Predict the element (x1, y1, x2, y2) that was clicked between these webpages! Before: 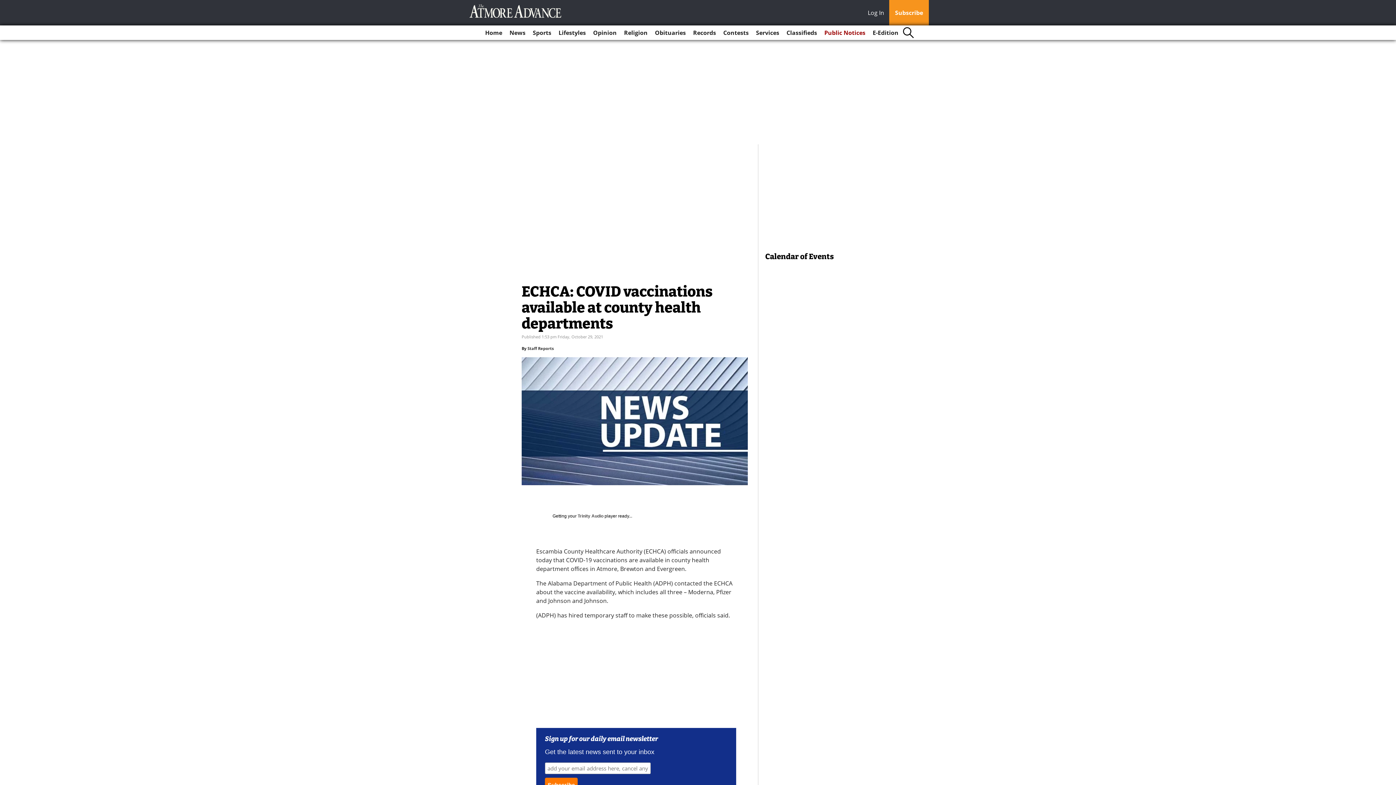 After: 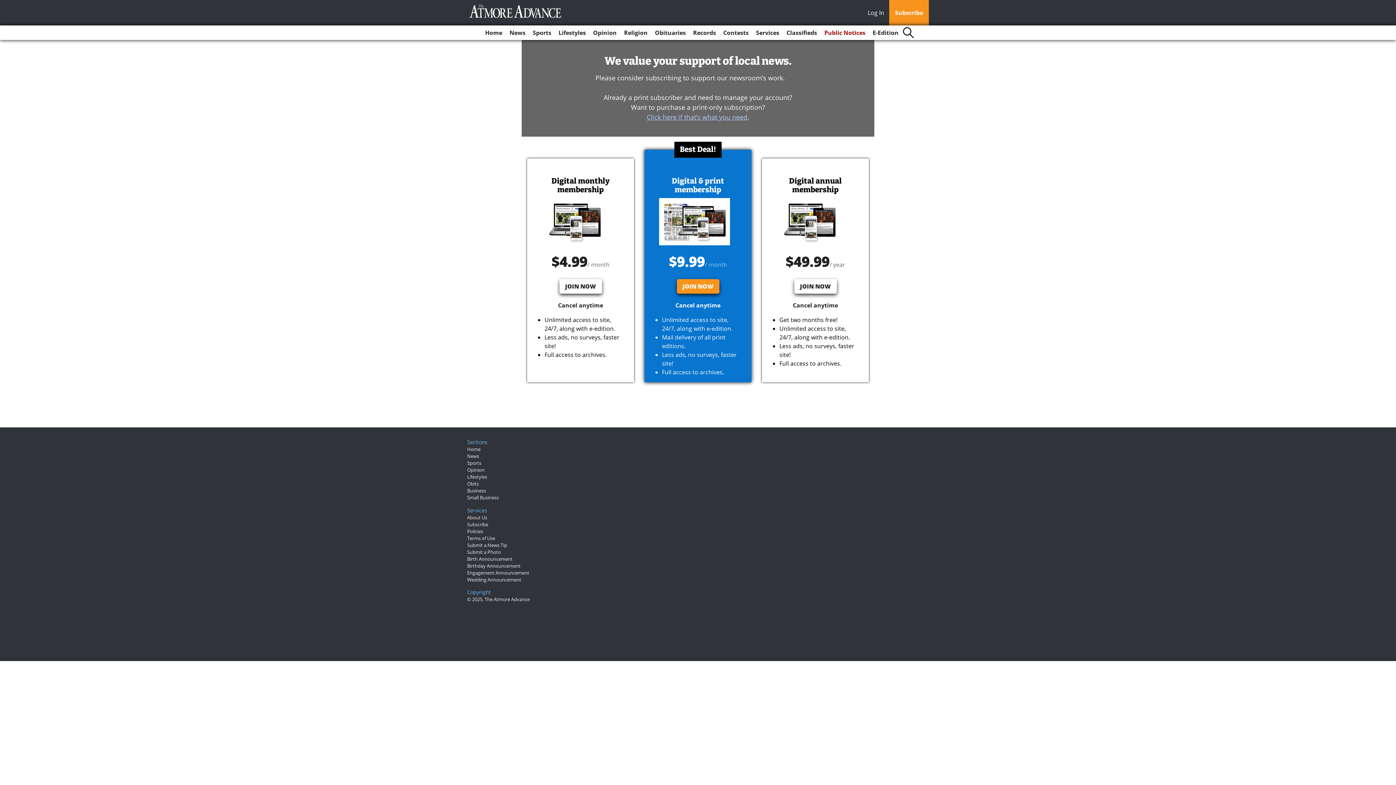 Action: bbox: (889, 0, 929, 25) label: Subscribe